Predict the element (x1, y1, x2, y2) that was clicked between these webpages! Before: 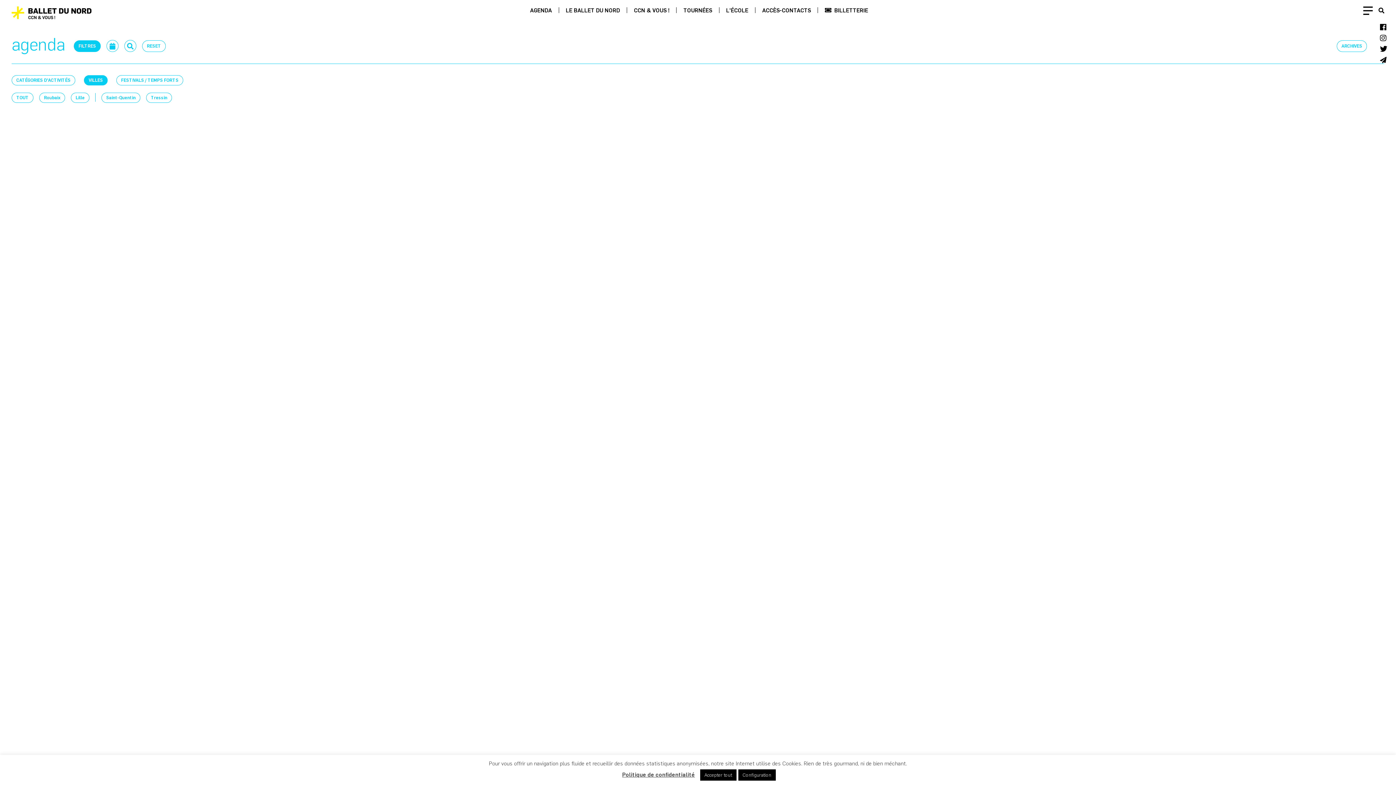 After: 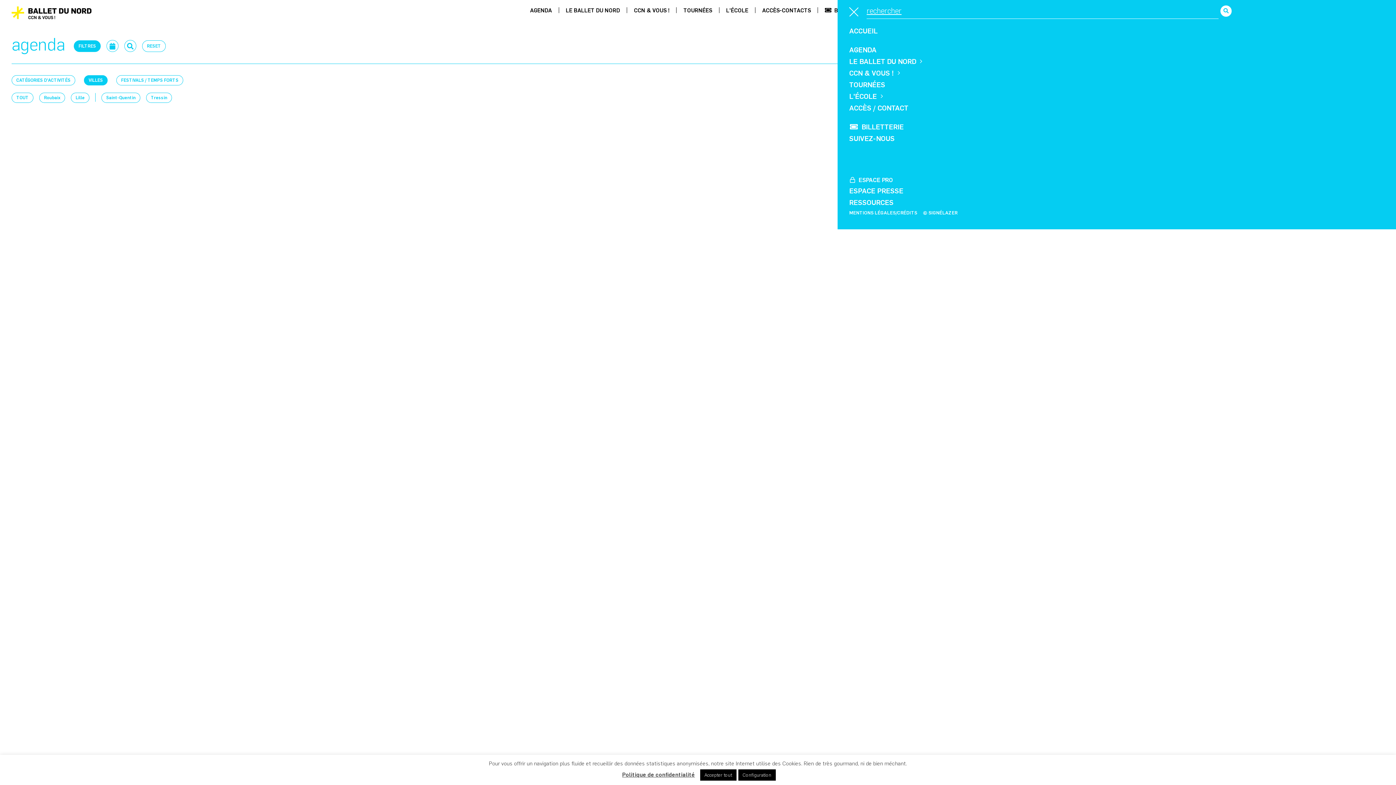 Action: bbox: (1363, 6, 1384, 14)